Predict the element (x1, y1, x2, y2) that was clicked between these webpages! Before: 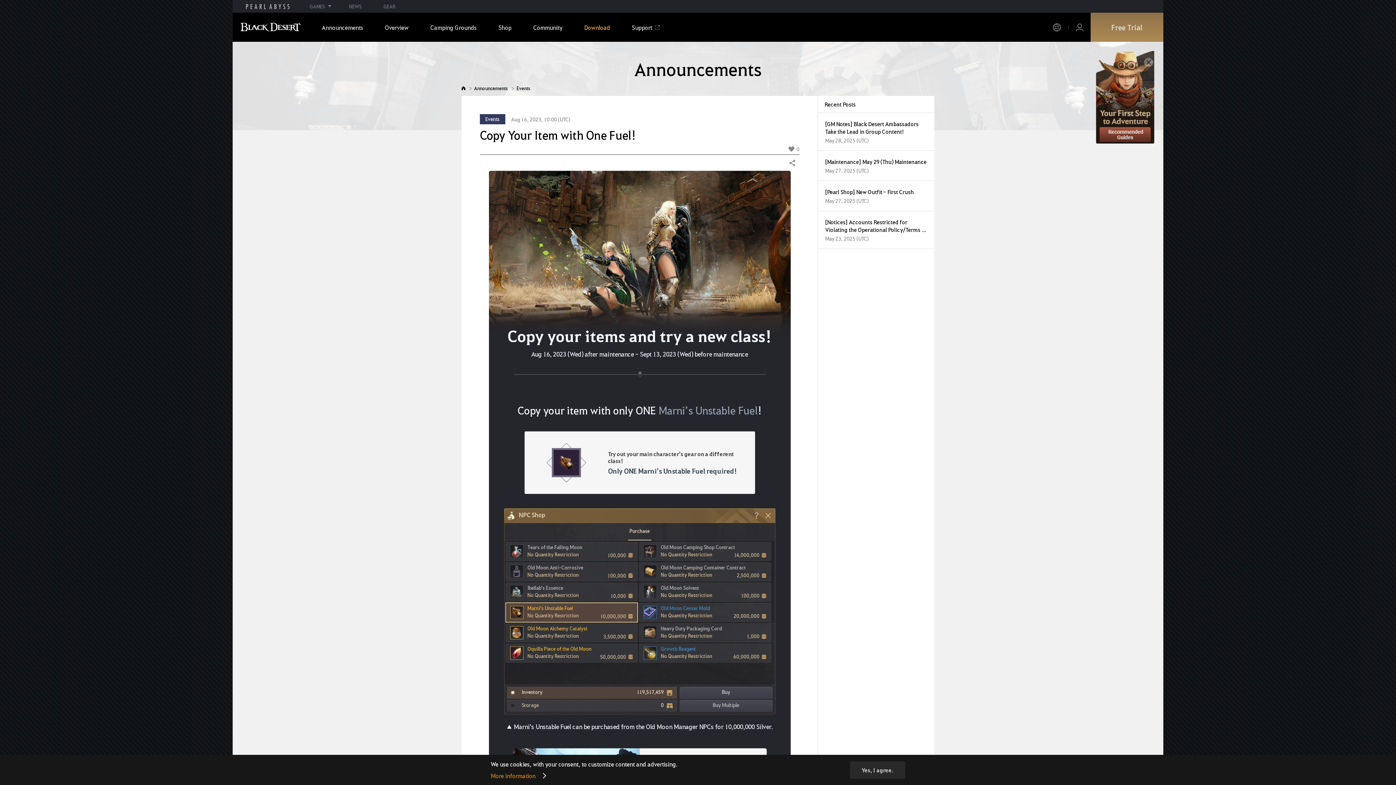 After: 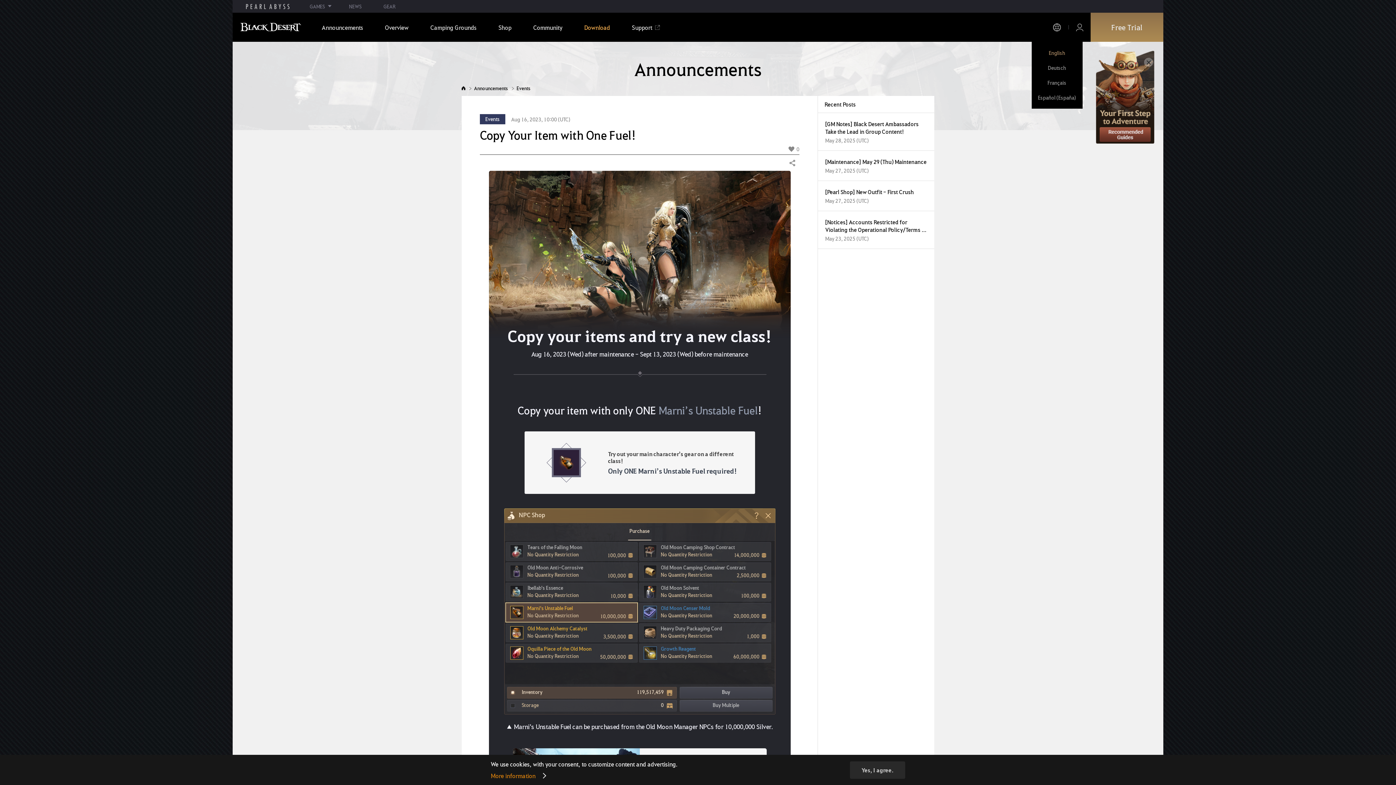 Action: bbox: (1045, 12, 1068, 41)